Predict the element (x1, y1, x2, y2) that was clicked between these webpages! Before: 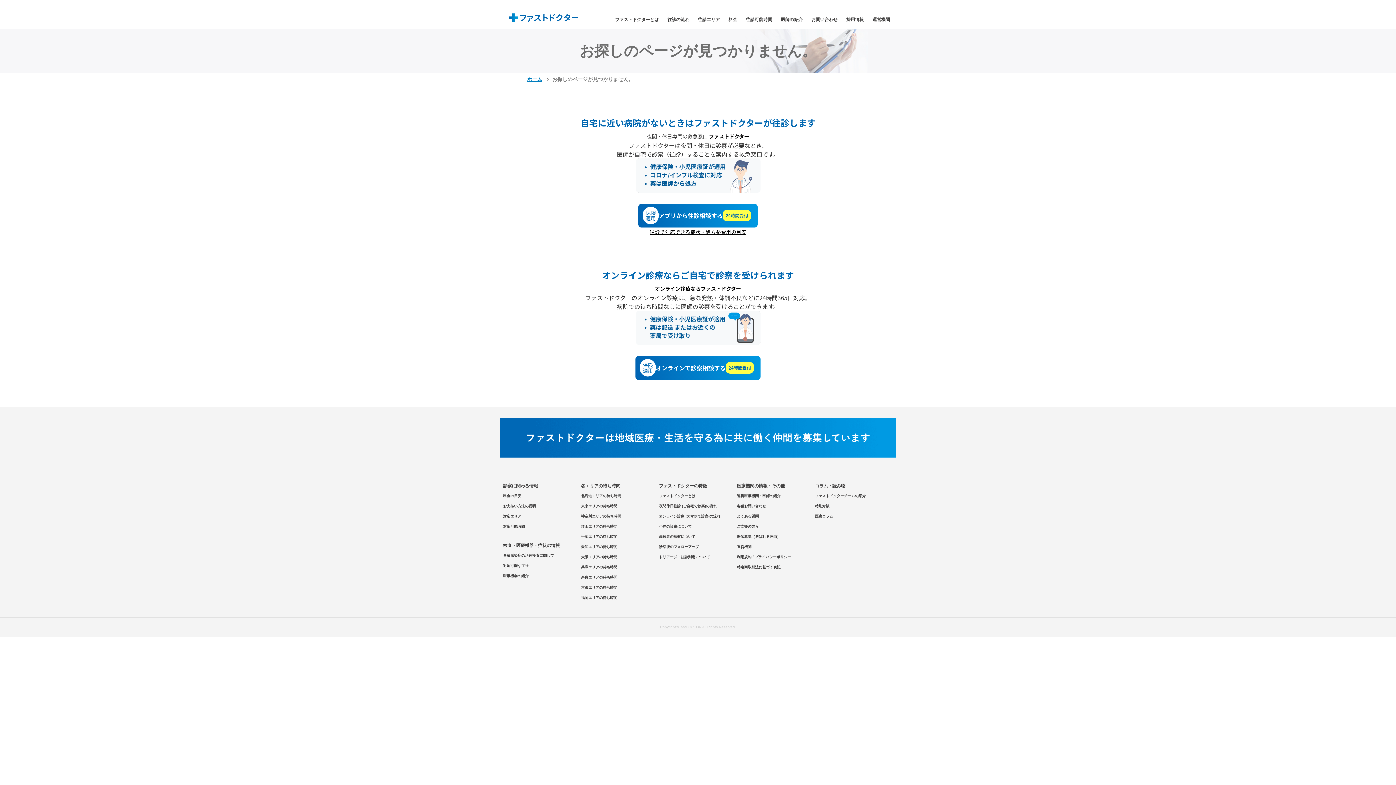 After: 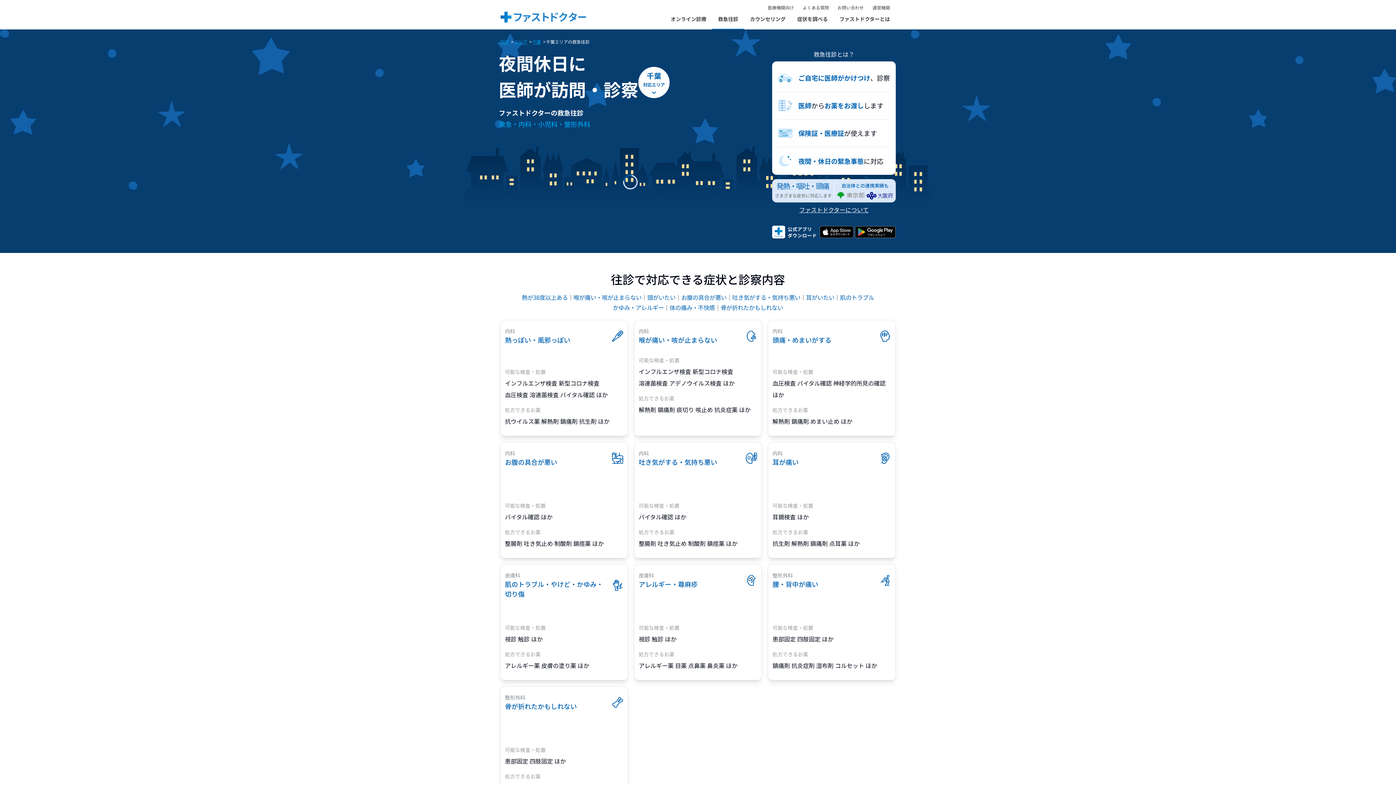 Action: label: 千葉エリアの待ち時間 bbox: (581, 532, 617, 542)